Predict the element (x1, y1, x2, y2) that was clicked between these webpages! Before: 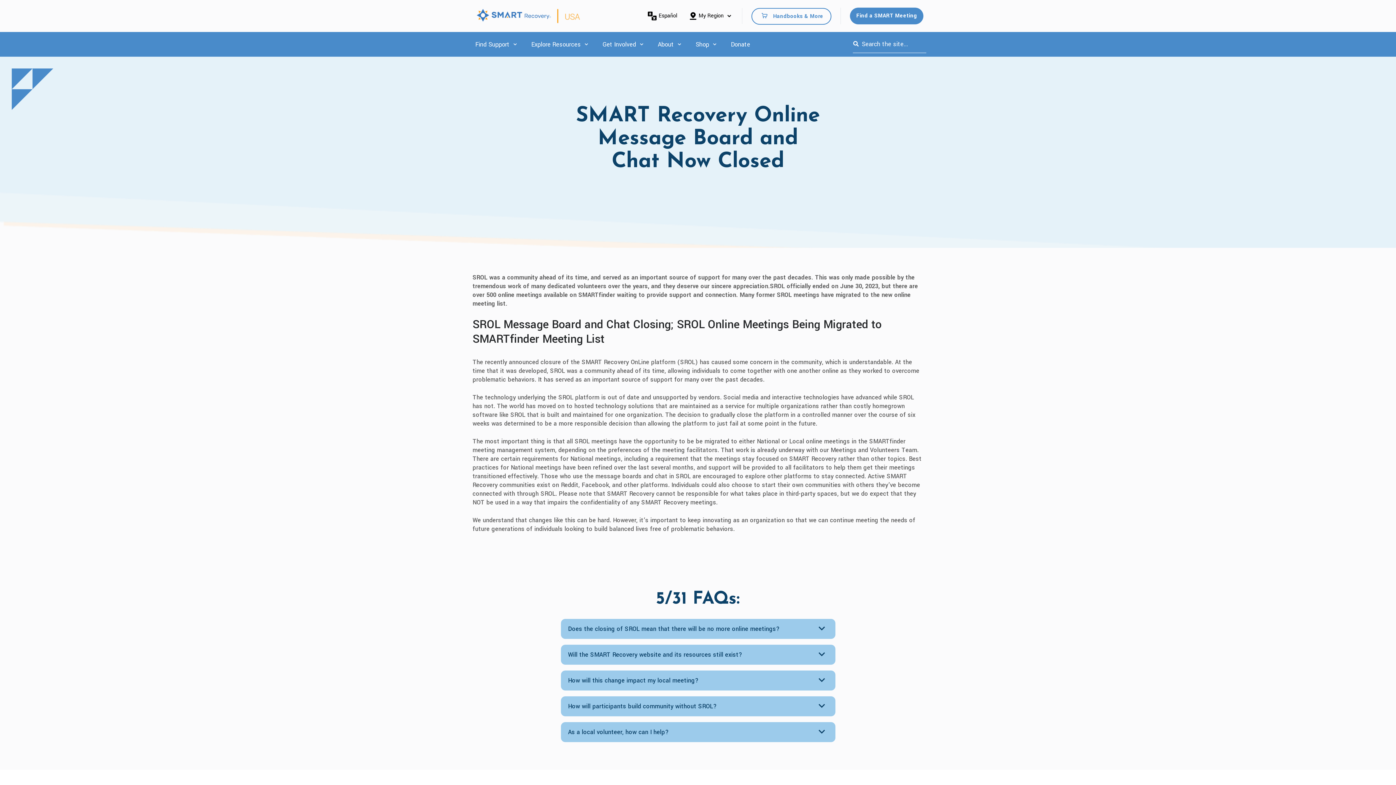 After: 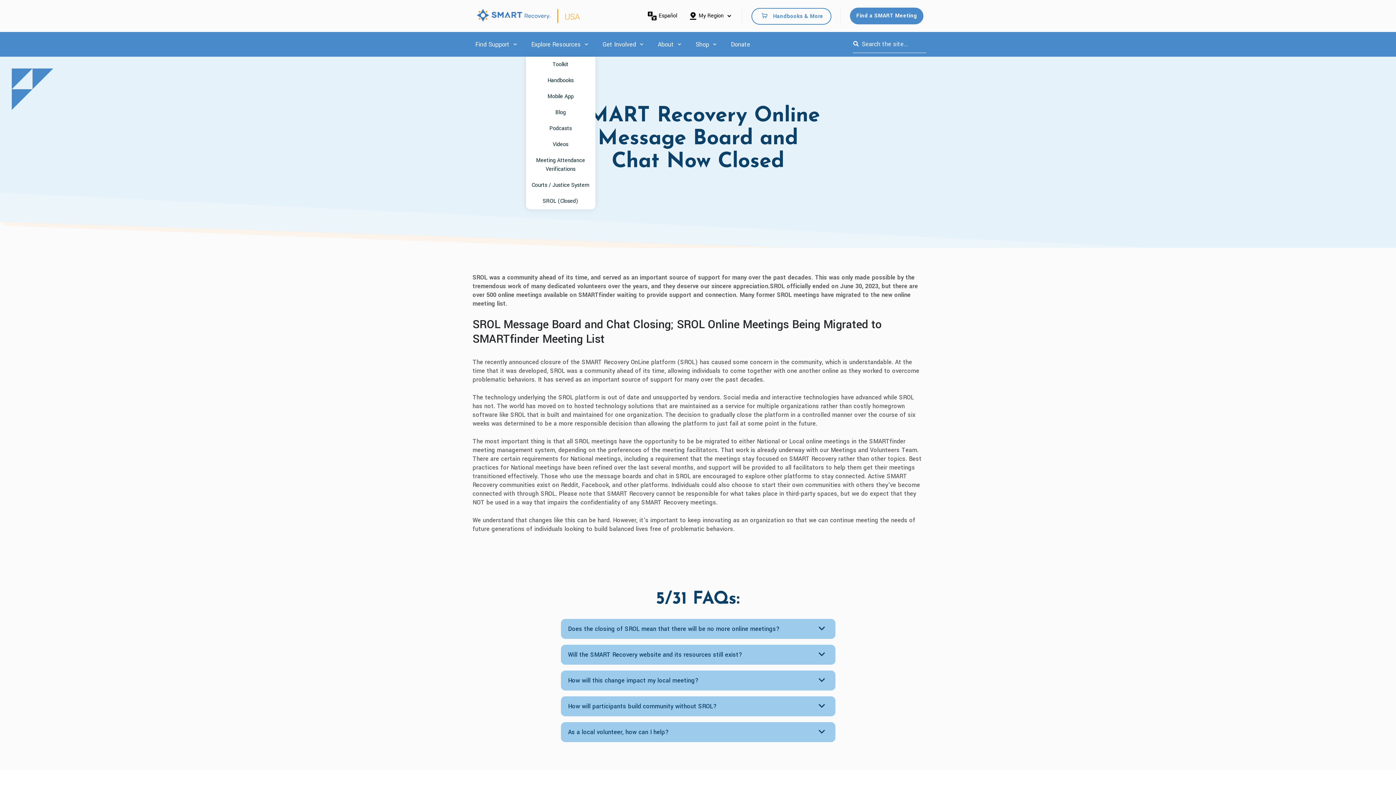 Action: bbox: (531, 39, 580, 49) label: Explore Resources